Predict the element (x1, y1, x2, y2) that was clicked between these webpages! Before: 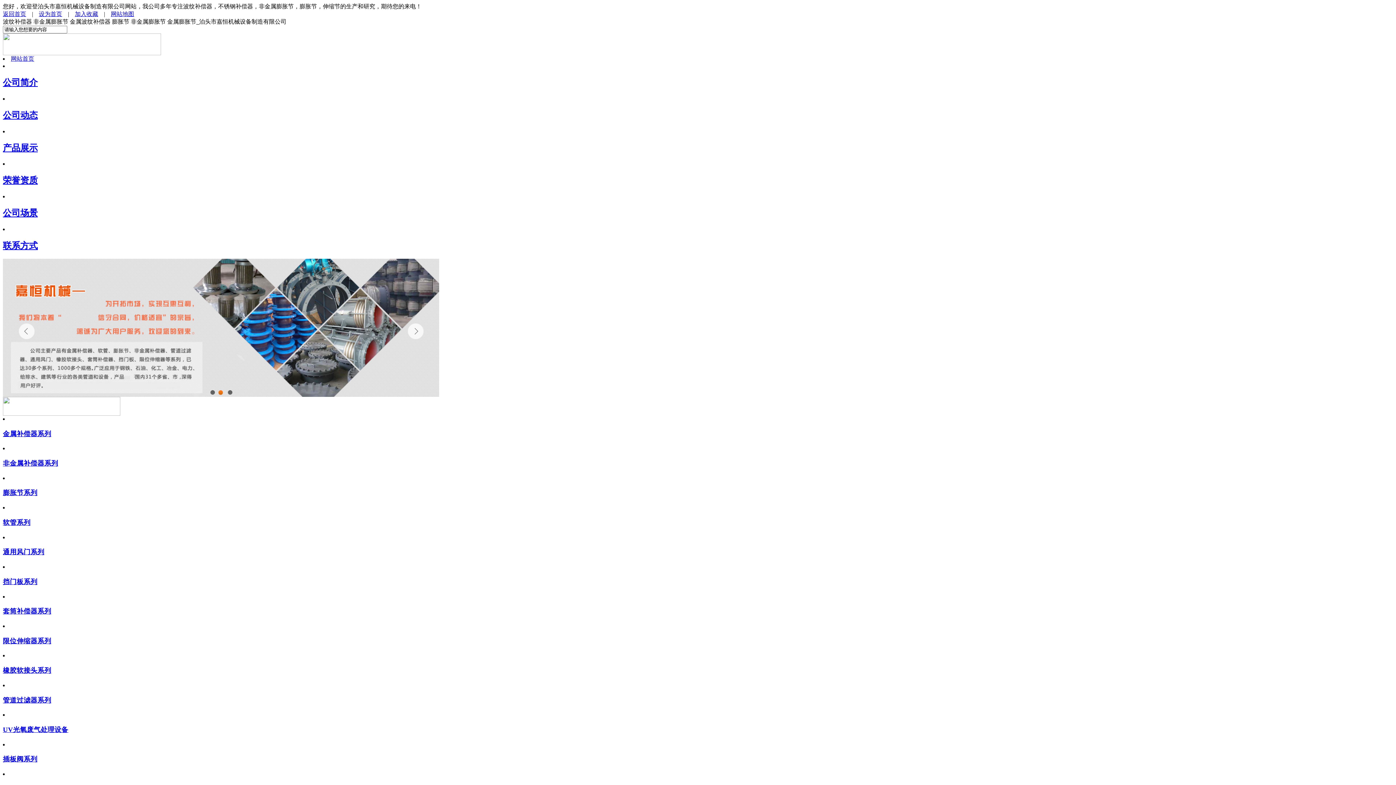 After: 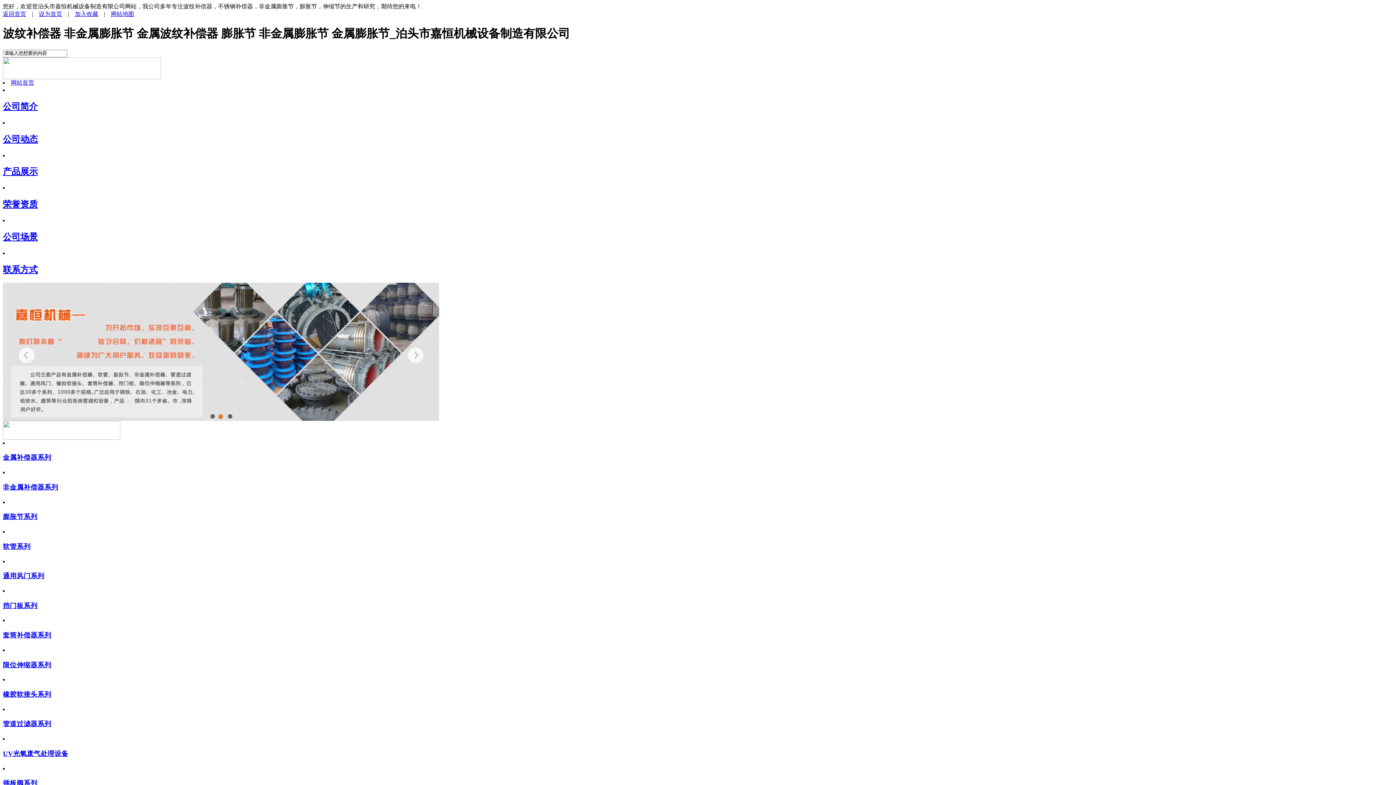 Action: label: 软管系列 bbox: (2, 518, 30, 526)